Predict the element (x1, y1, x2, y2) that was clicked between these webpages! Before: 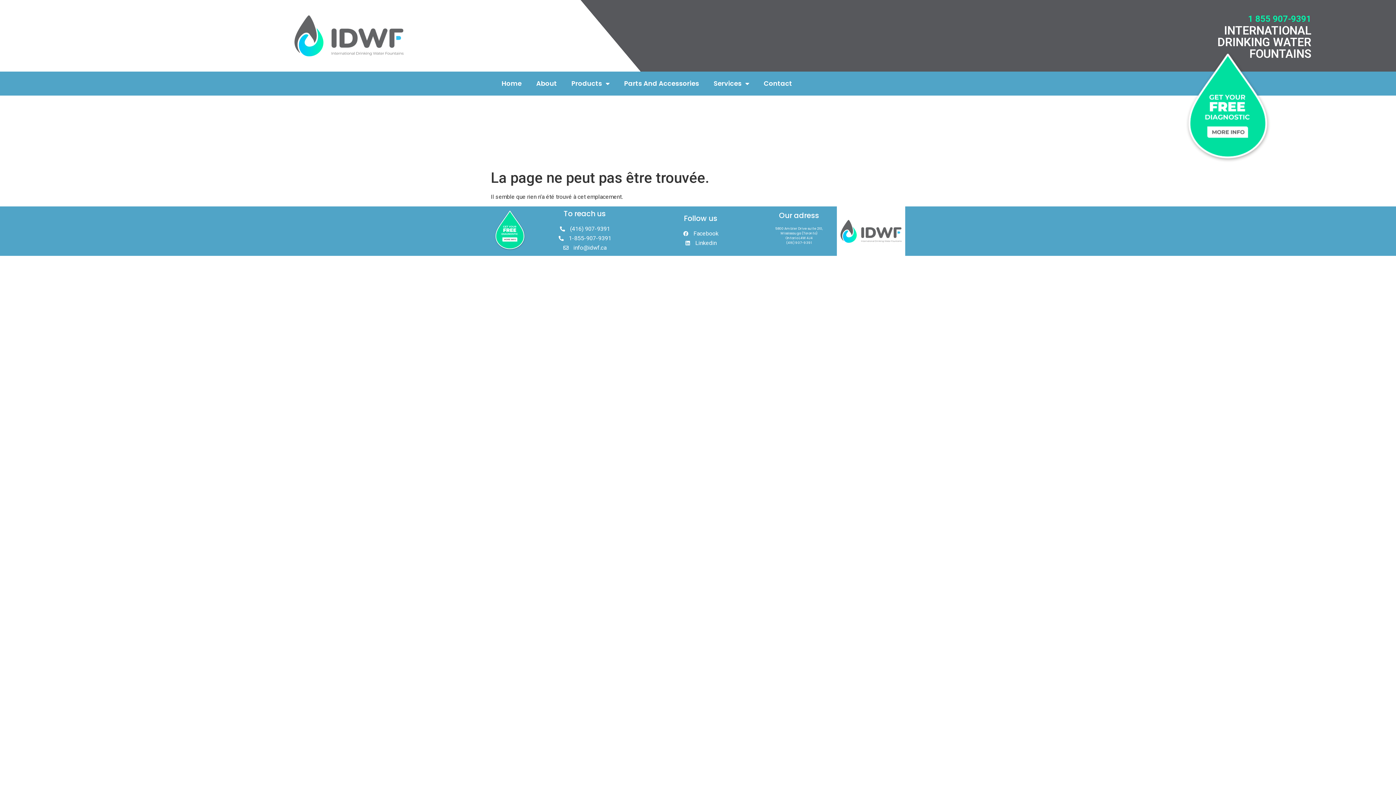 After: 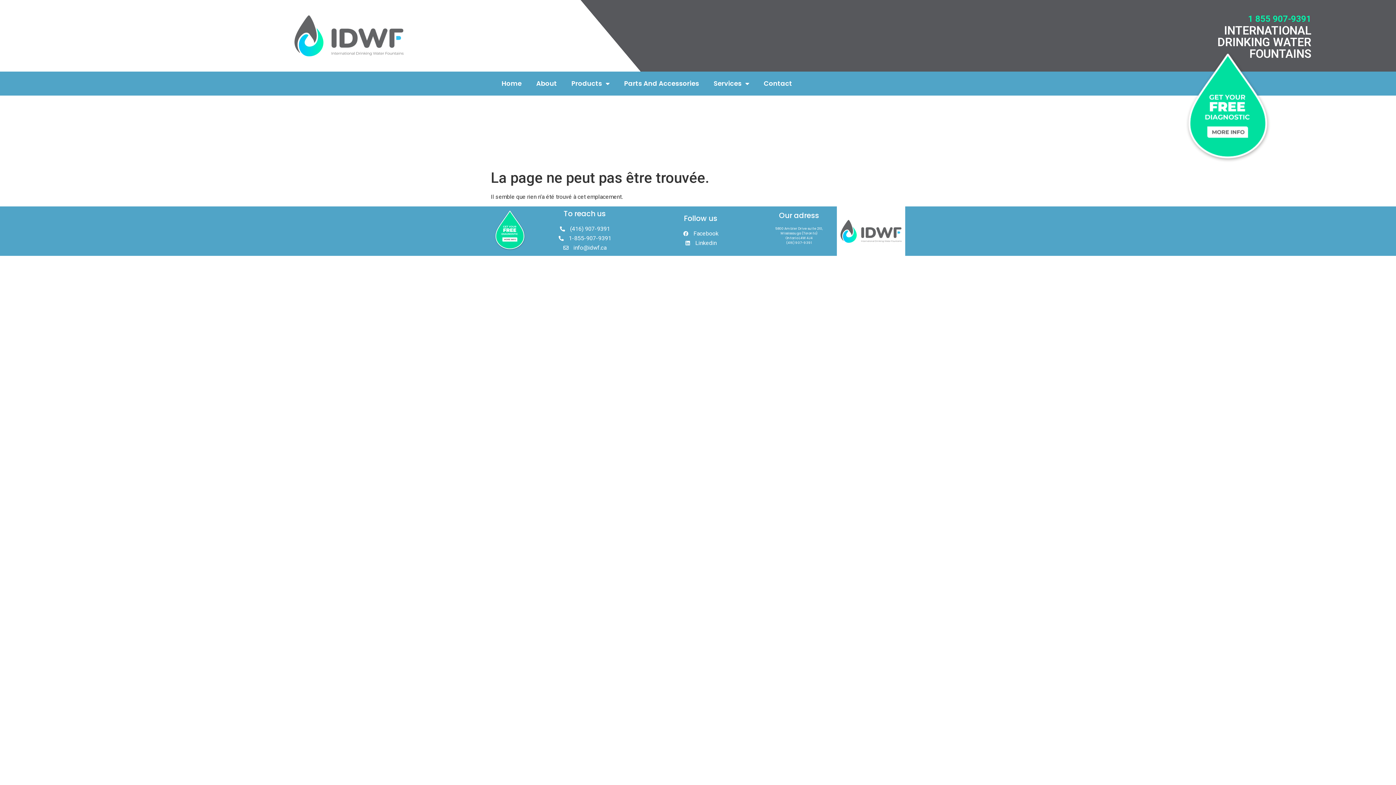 Action: label: info@idwf.ca bbox: (533, 243, 636, 252)